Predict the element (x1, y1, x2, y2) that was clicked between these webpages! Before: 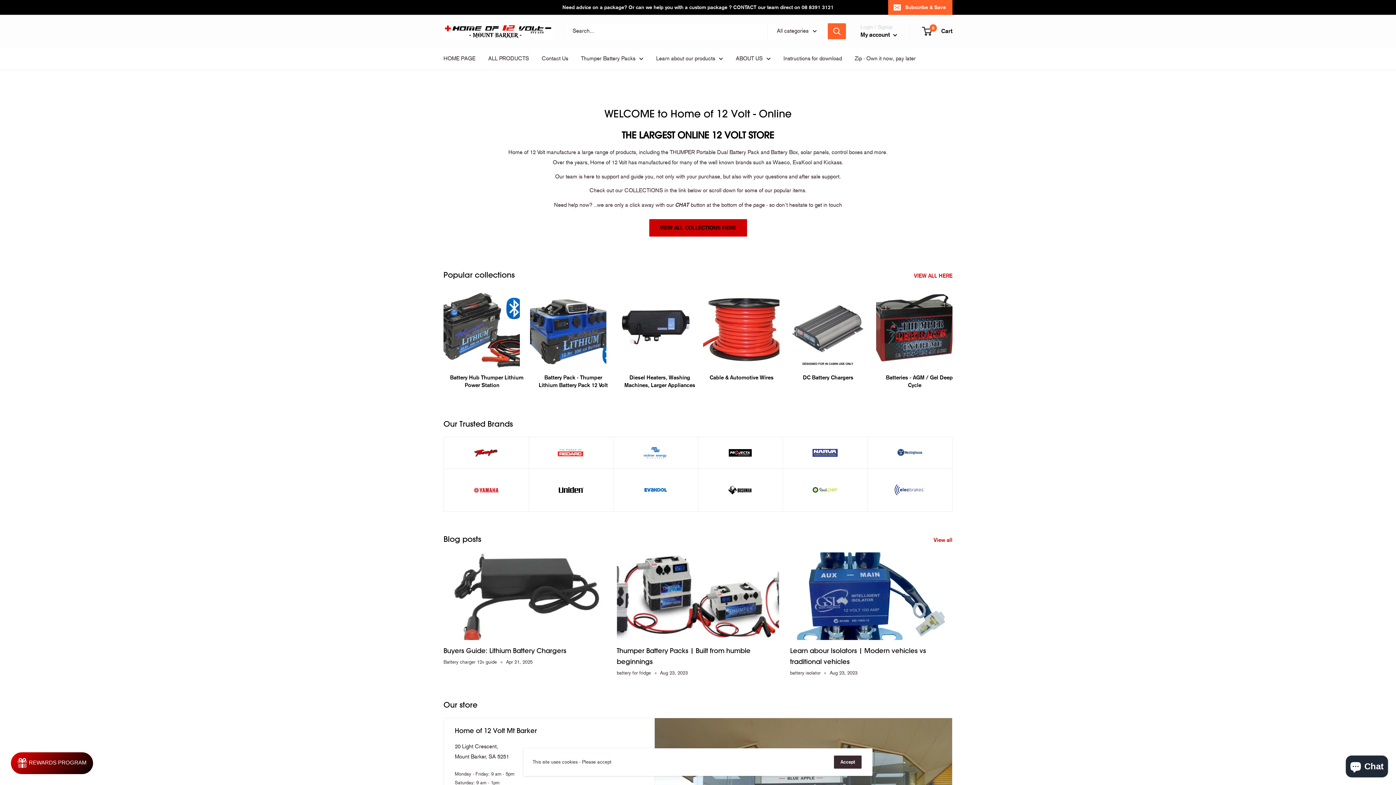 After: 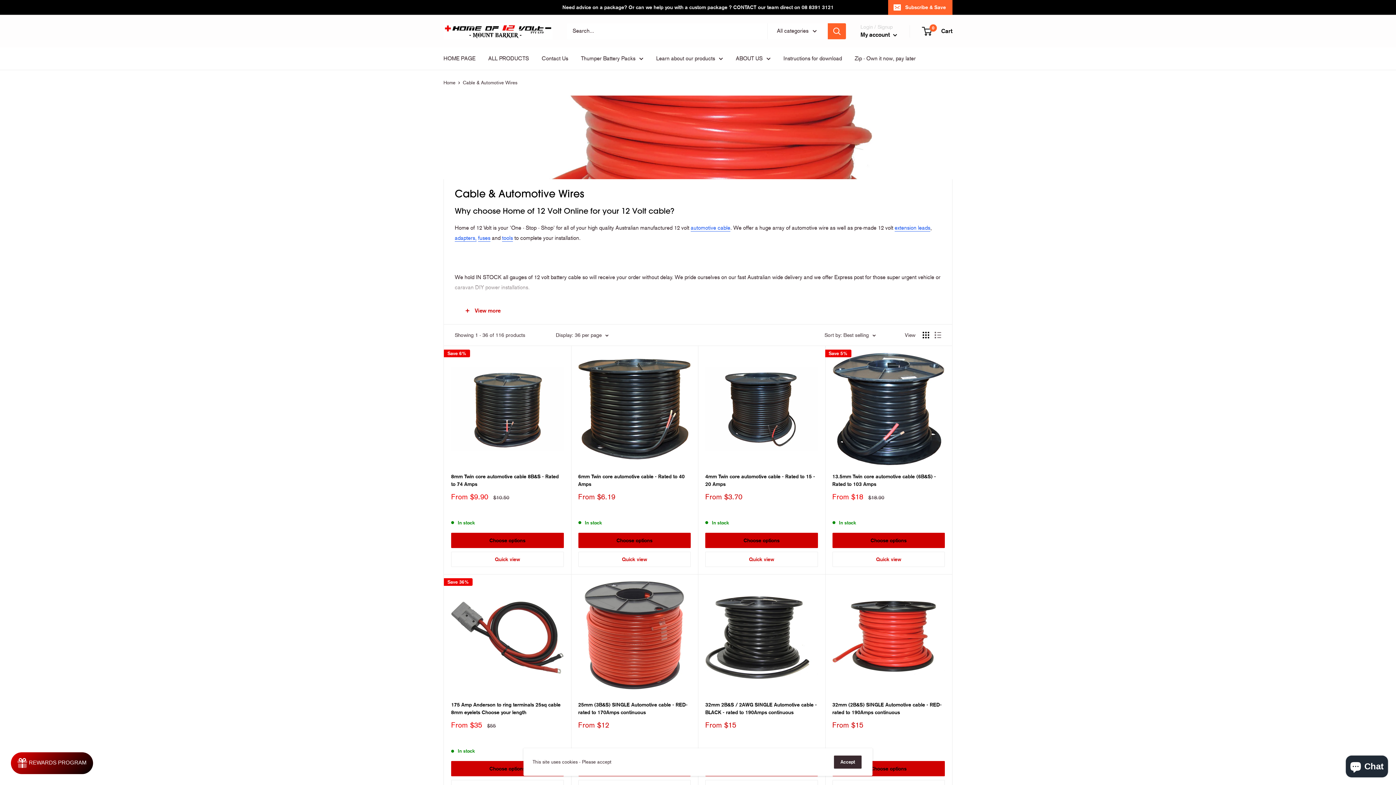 Action: label: Cable & Automotive Wires  bbox: (698, 292, 784, 381)